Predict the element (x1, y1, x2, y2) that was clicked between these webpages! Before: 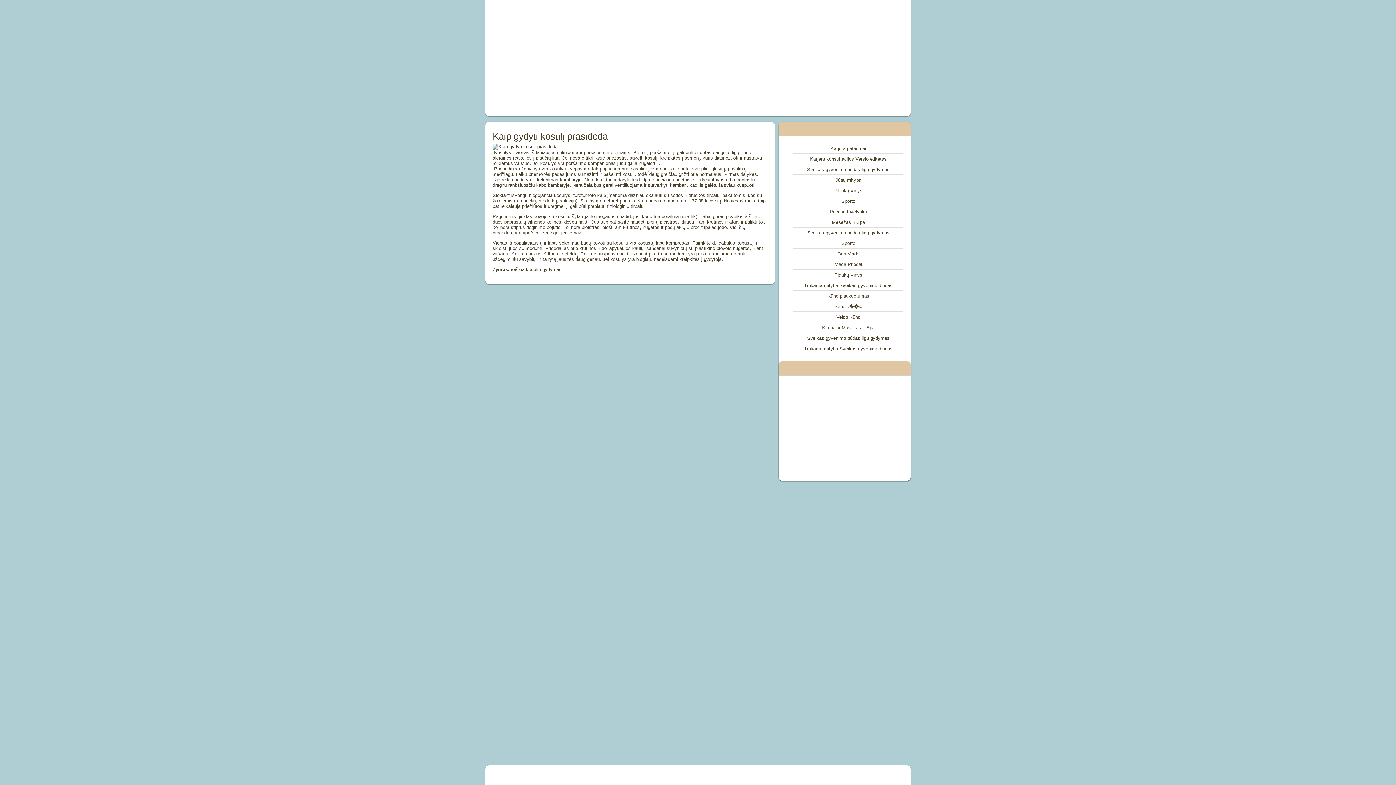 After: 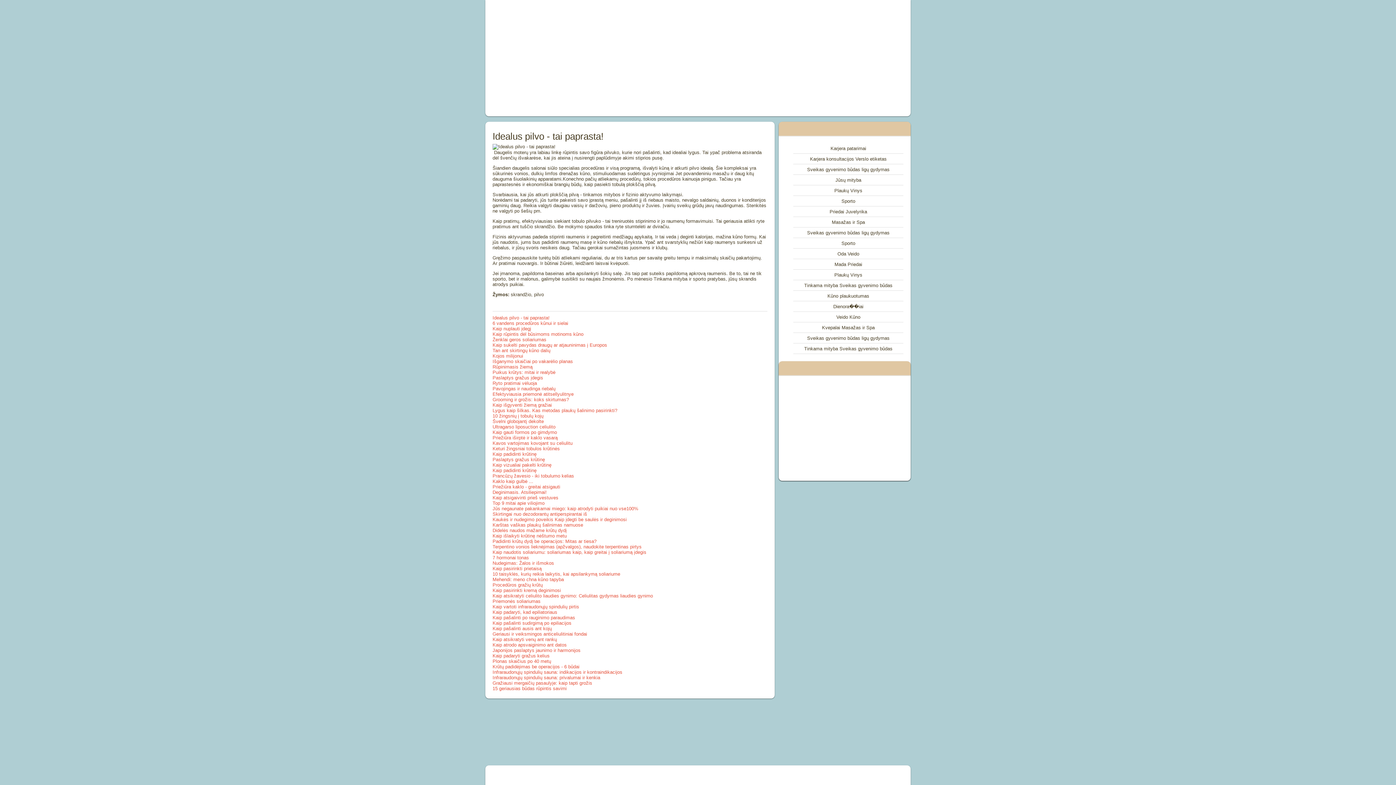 Action: bbox: (836, 314, 860, 320) label: Veido Kūno